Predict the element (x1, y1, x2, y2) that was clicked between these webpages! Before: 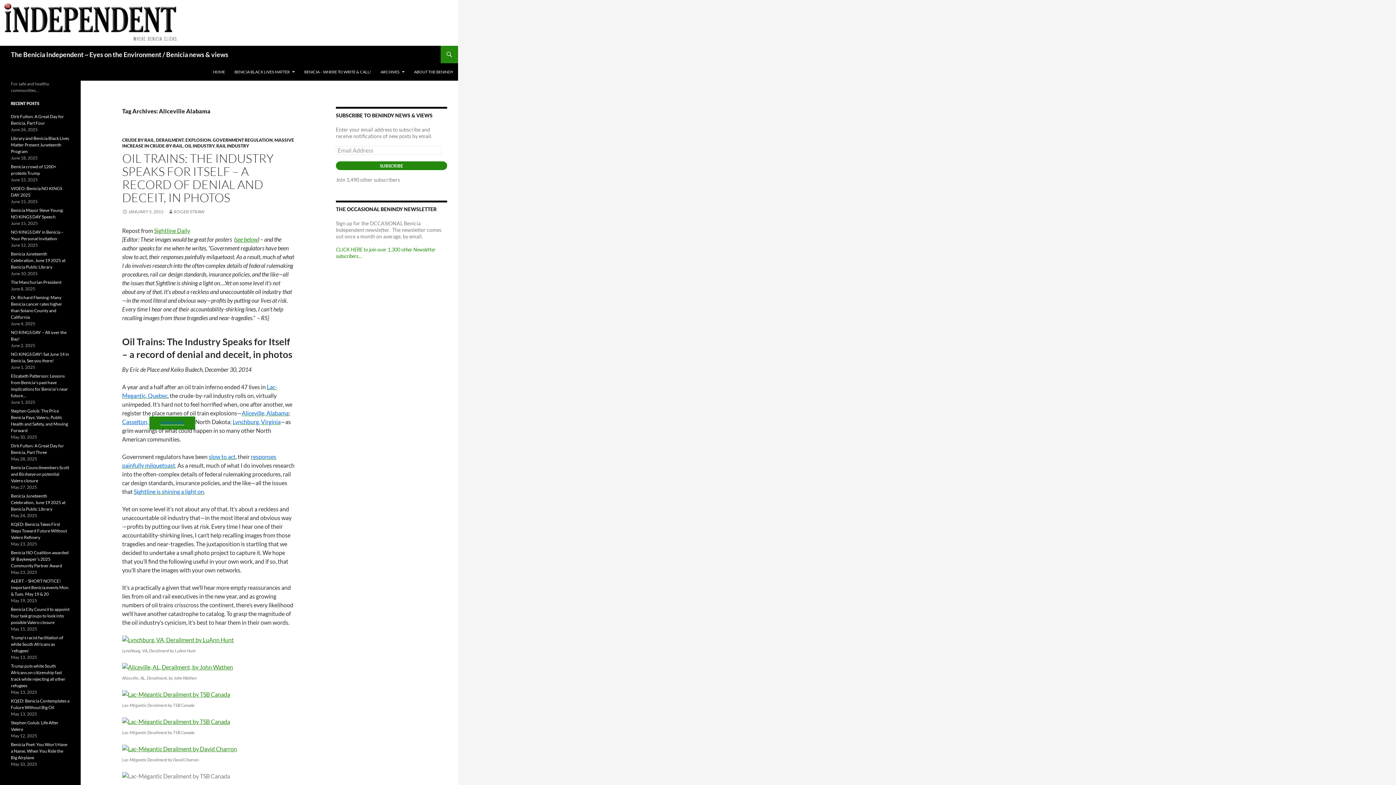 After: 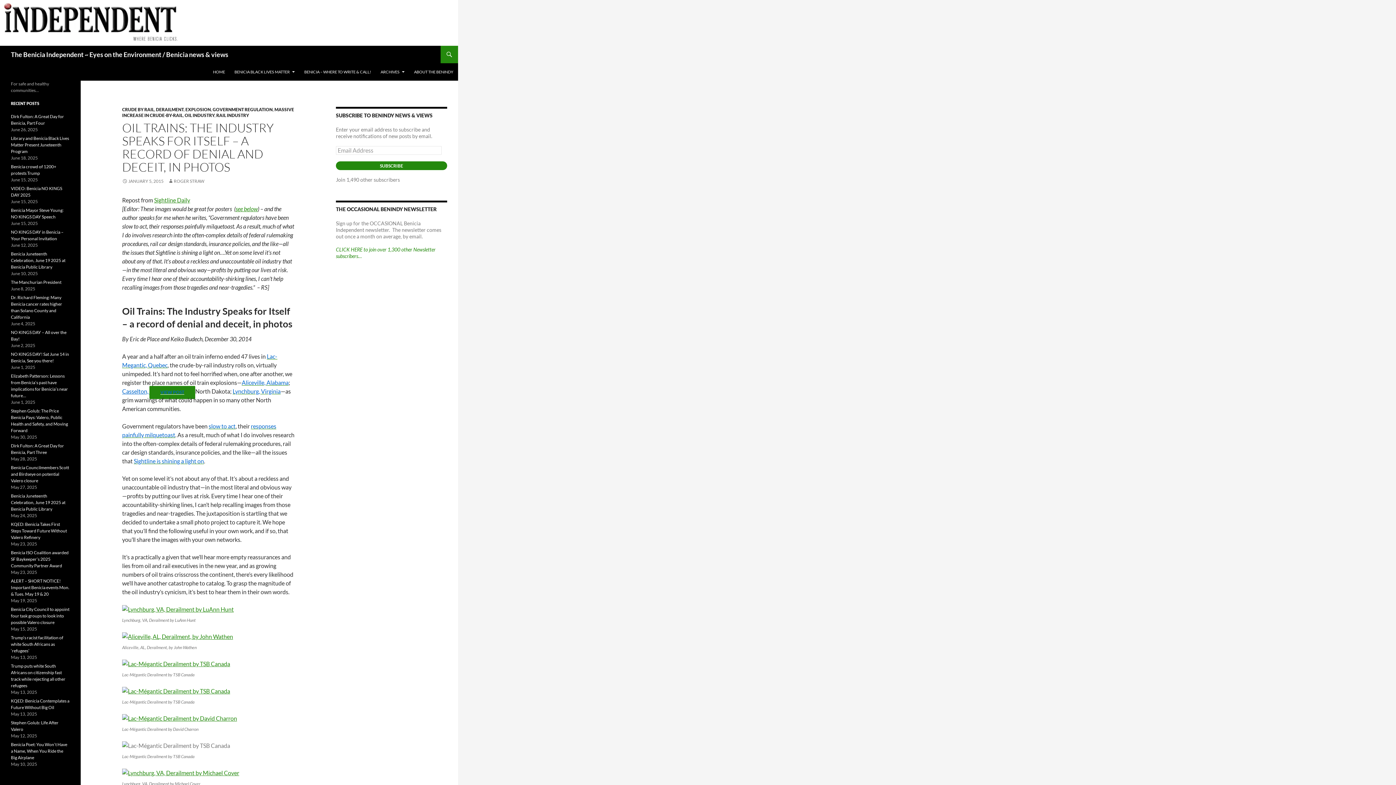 Action: label: JANUARY 5, 2015 bbox: (122, 209, 163, 214)